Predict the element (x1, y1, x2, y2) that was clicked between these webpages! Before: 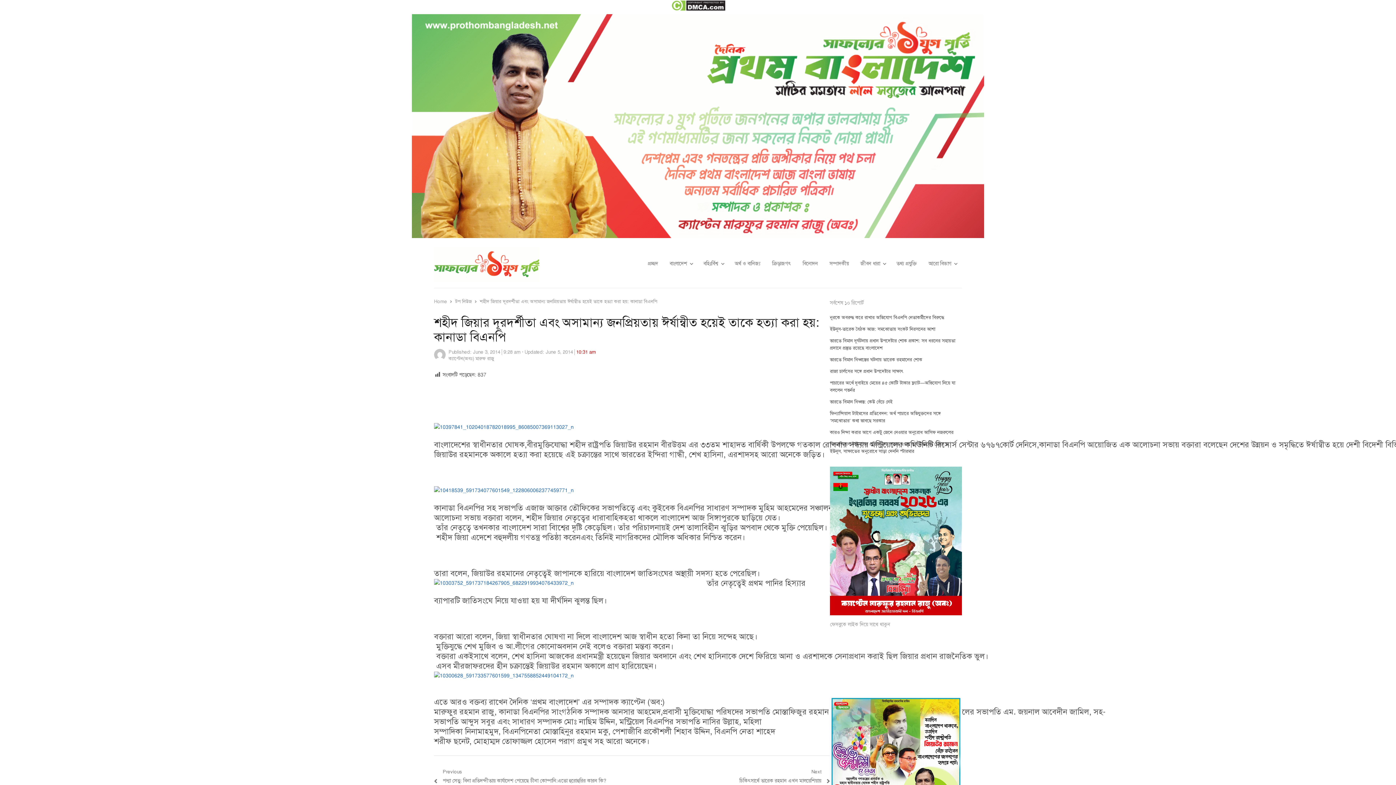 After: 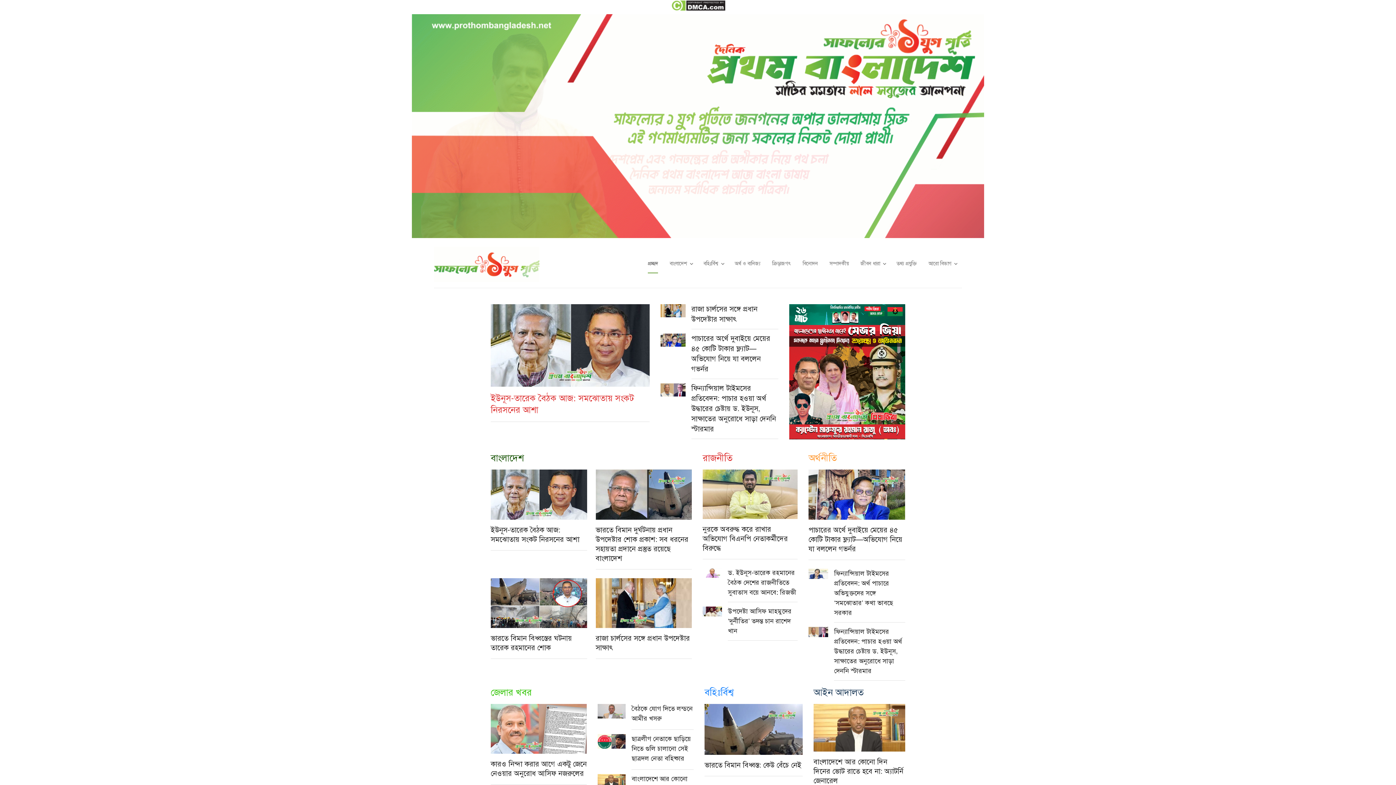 Action: bbox: (648, 255, 658, 273) label: প্রচ্ছদ